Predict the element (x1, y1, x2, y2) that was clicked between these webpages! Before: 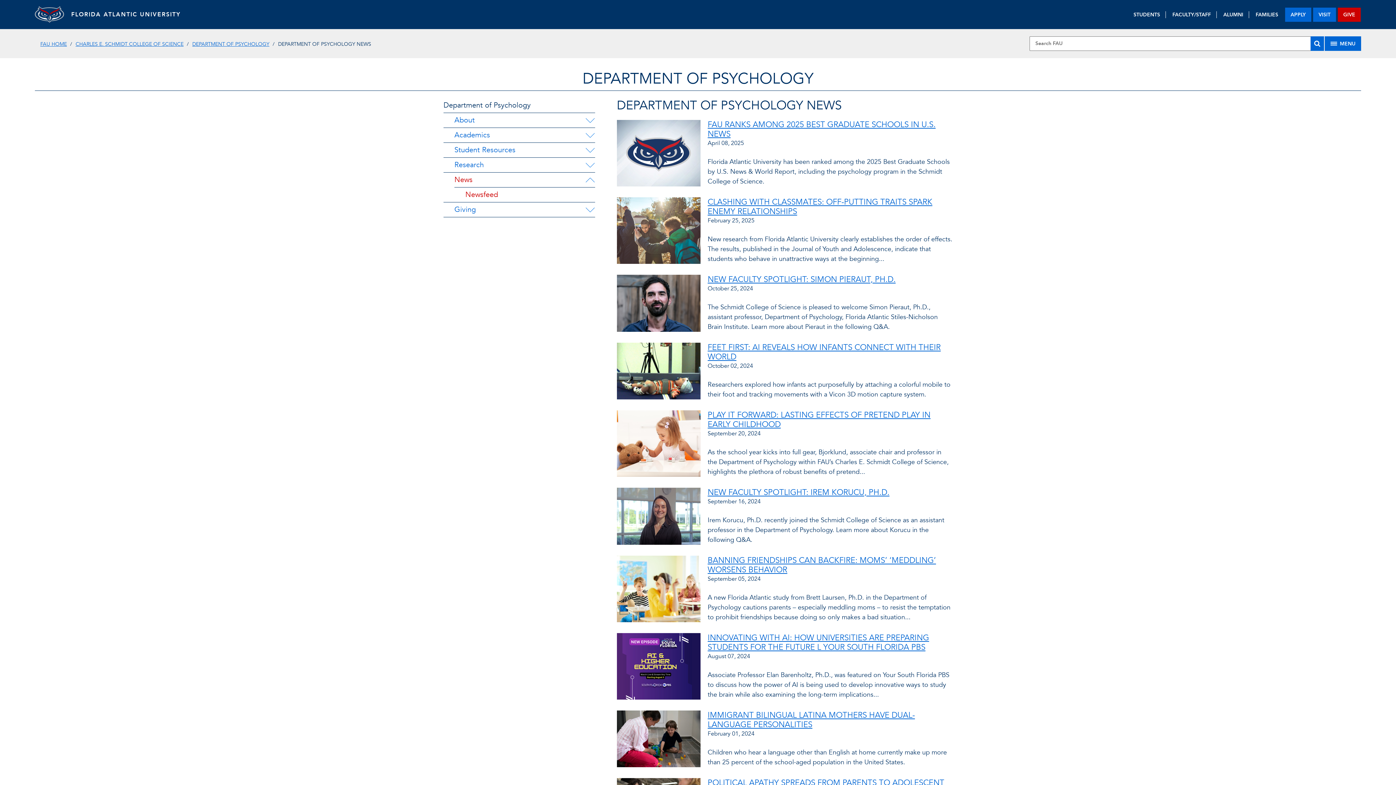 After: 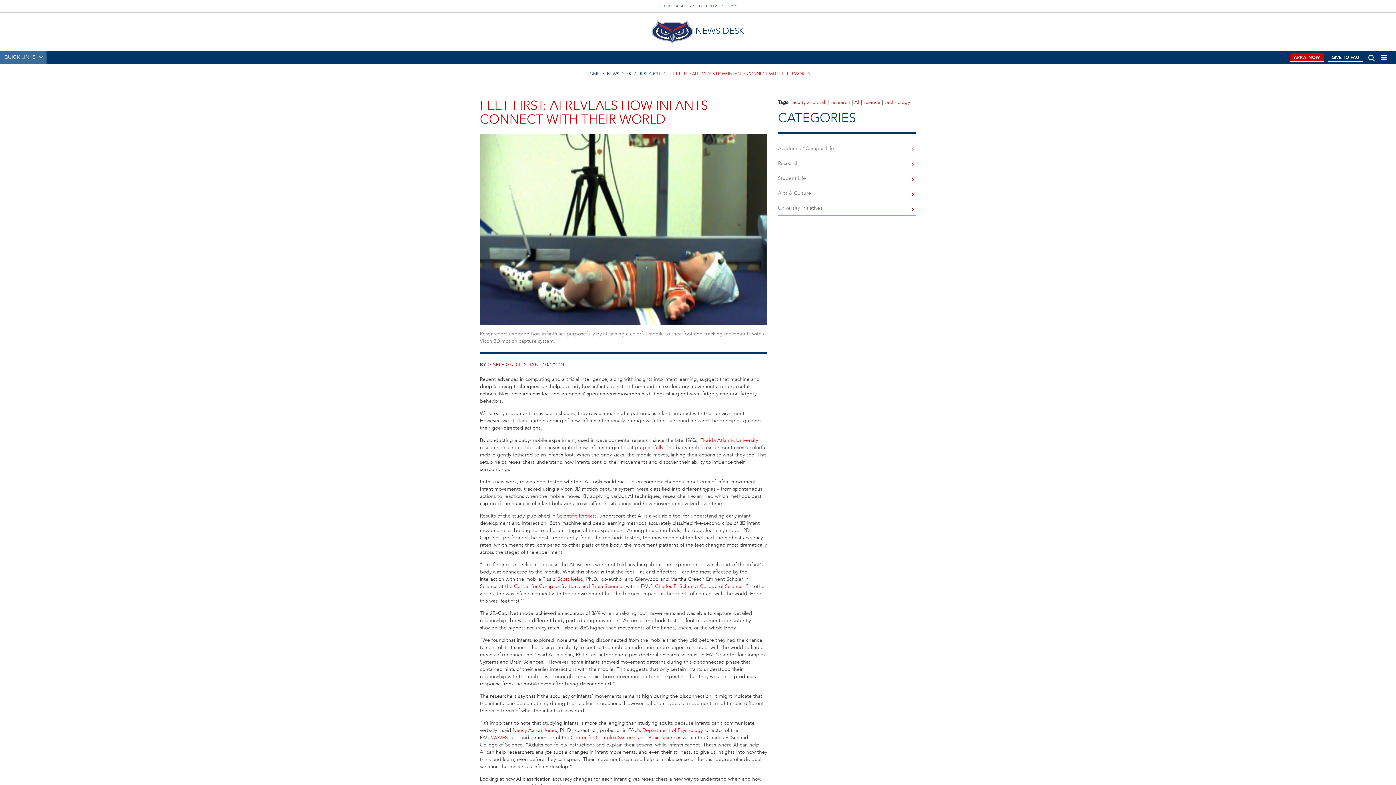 Action: bbox: (616, 342, 700, 399)